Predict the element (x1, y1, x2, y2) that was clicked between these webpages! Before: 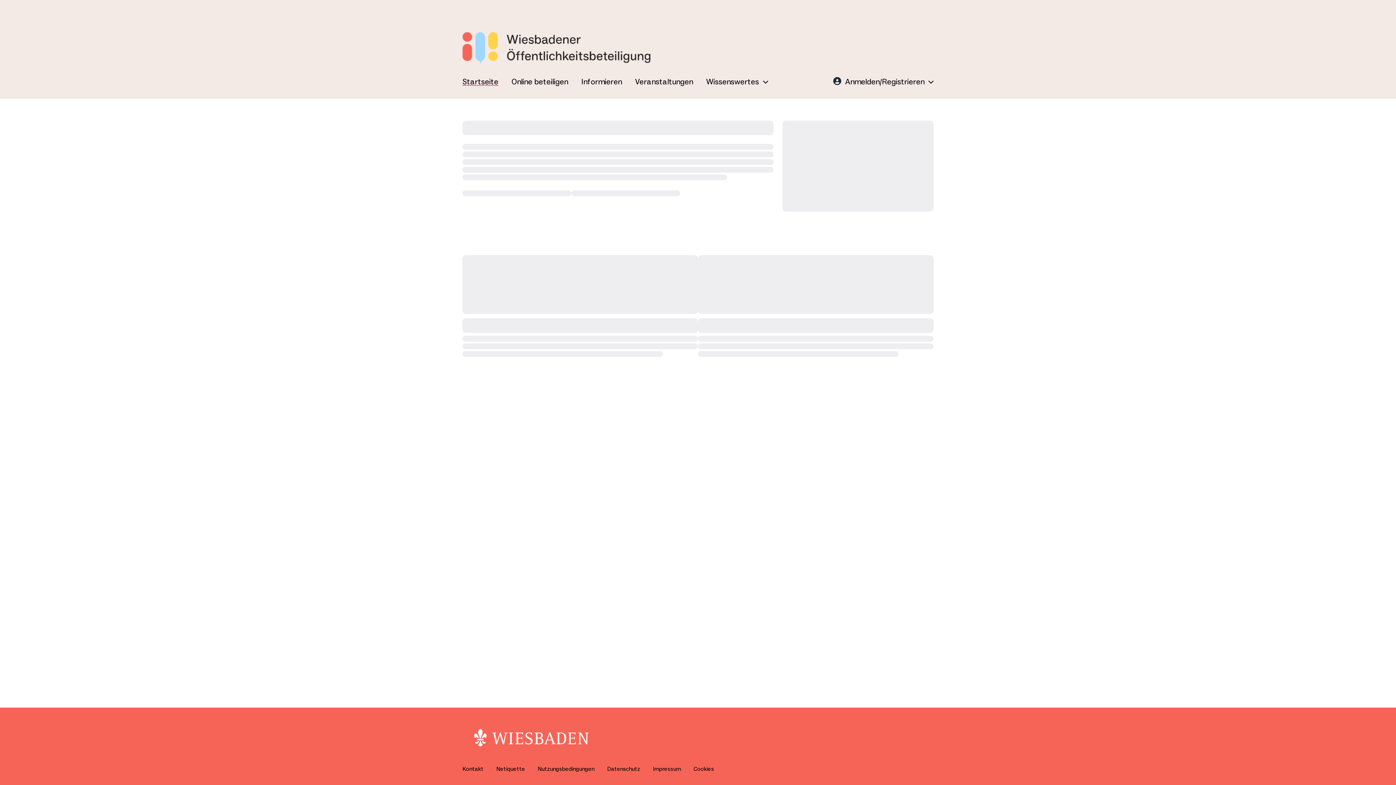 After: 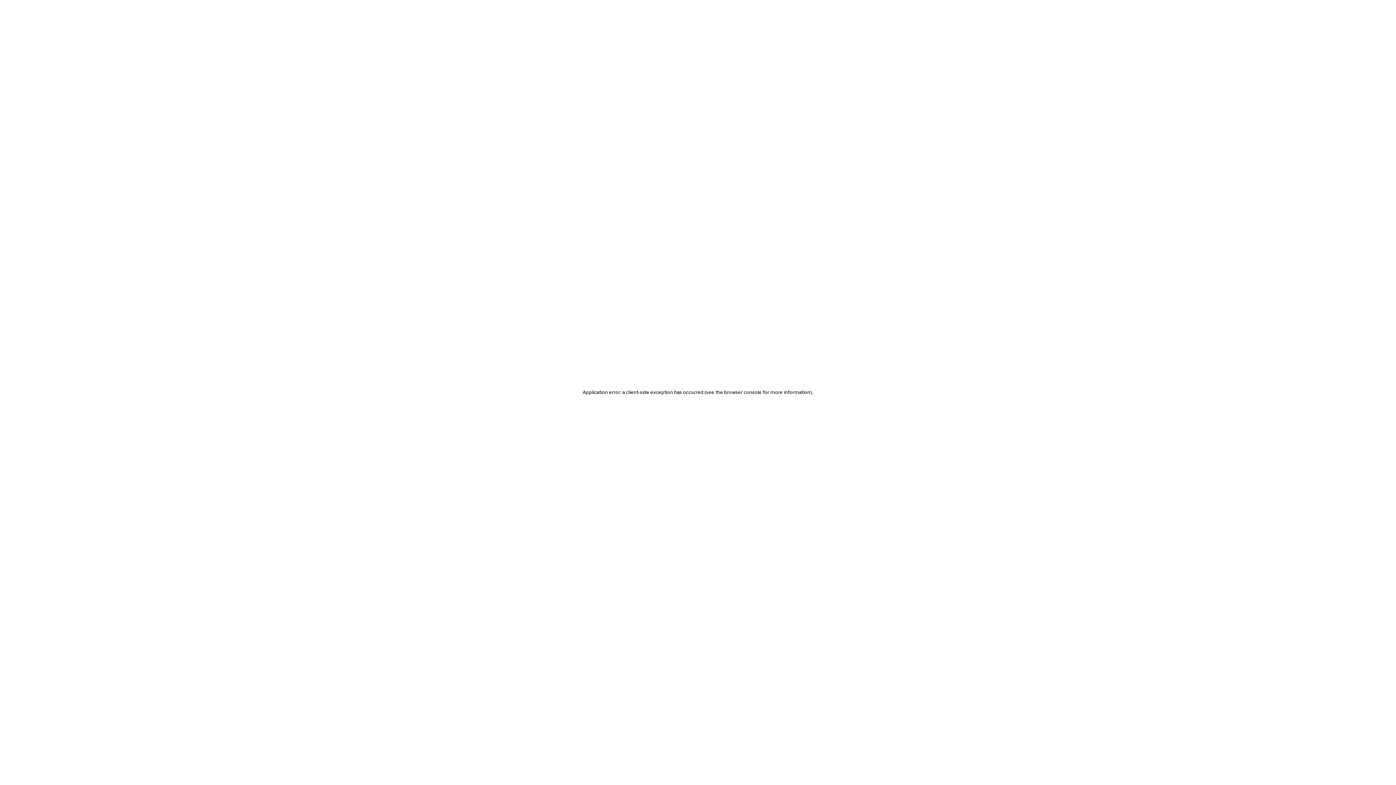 Action: bbox: (581, 76, 622, 86) label: Informieren